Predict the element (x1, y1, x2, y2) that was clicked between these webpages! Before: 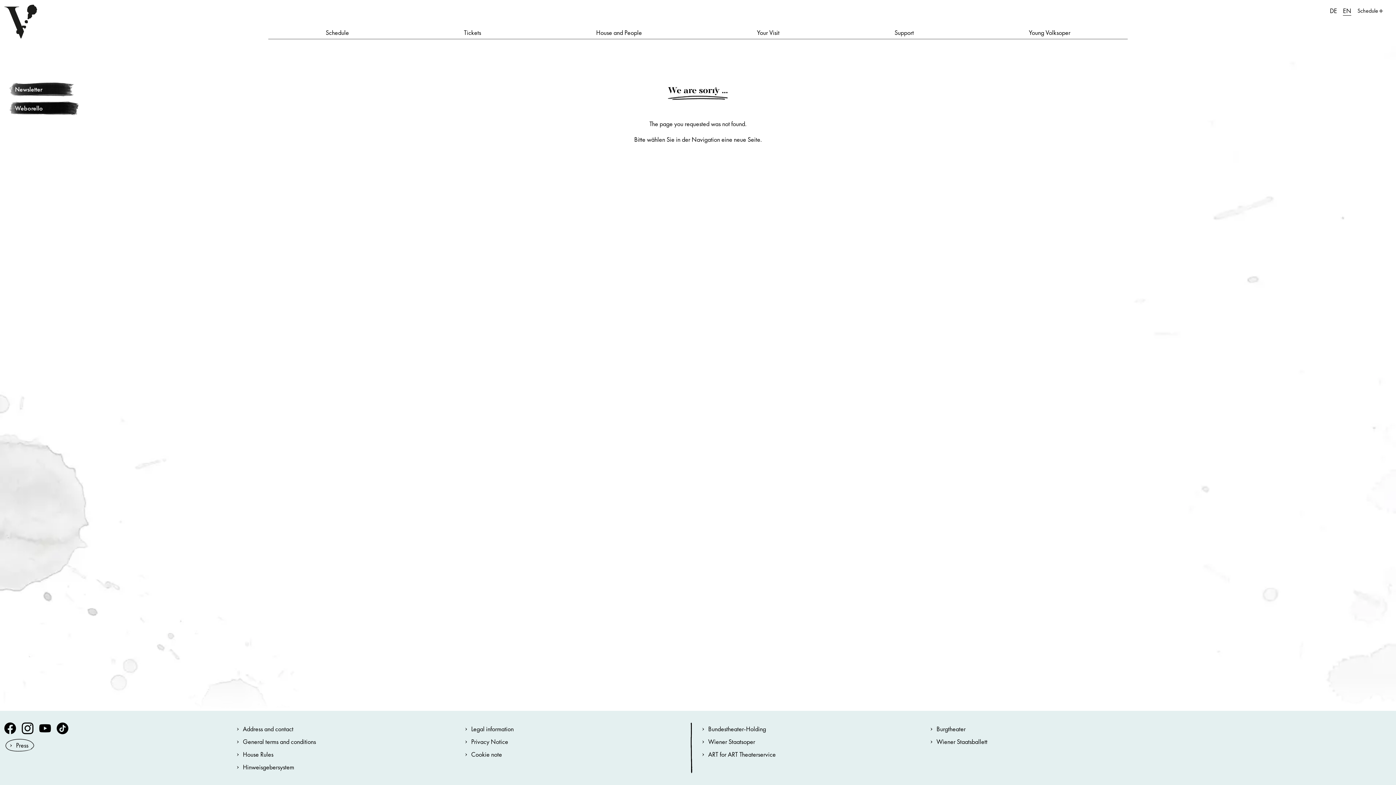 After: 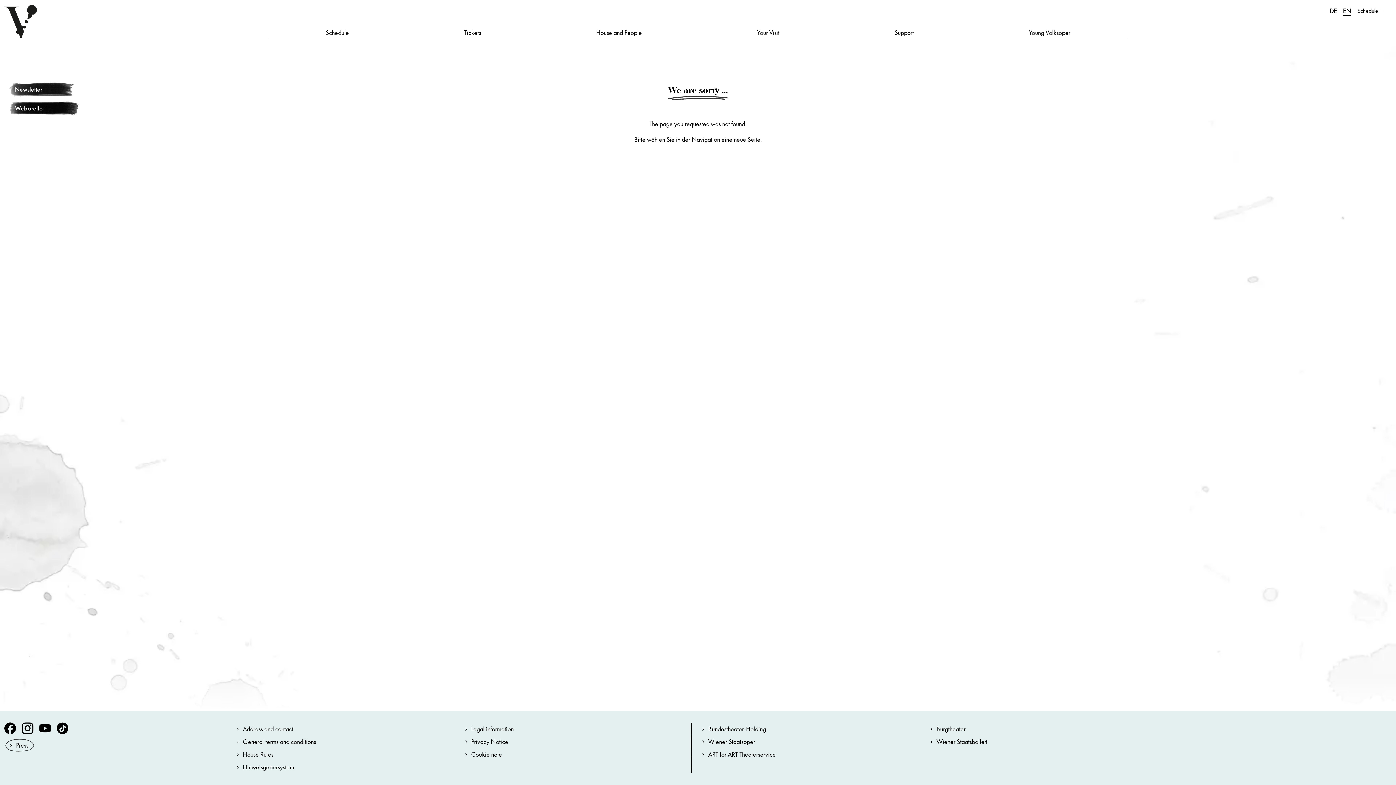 Action: label: Hinweisgebersystem bbox: (237, 761, 465, 773)